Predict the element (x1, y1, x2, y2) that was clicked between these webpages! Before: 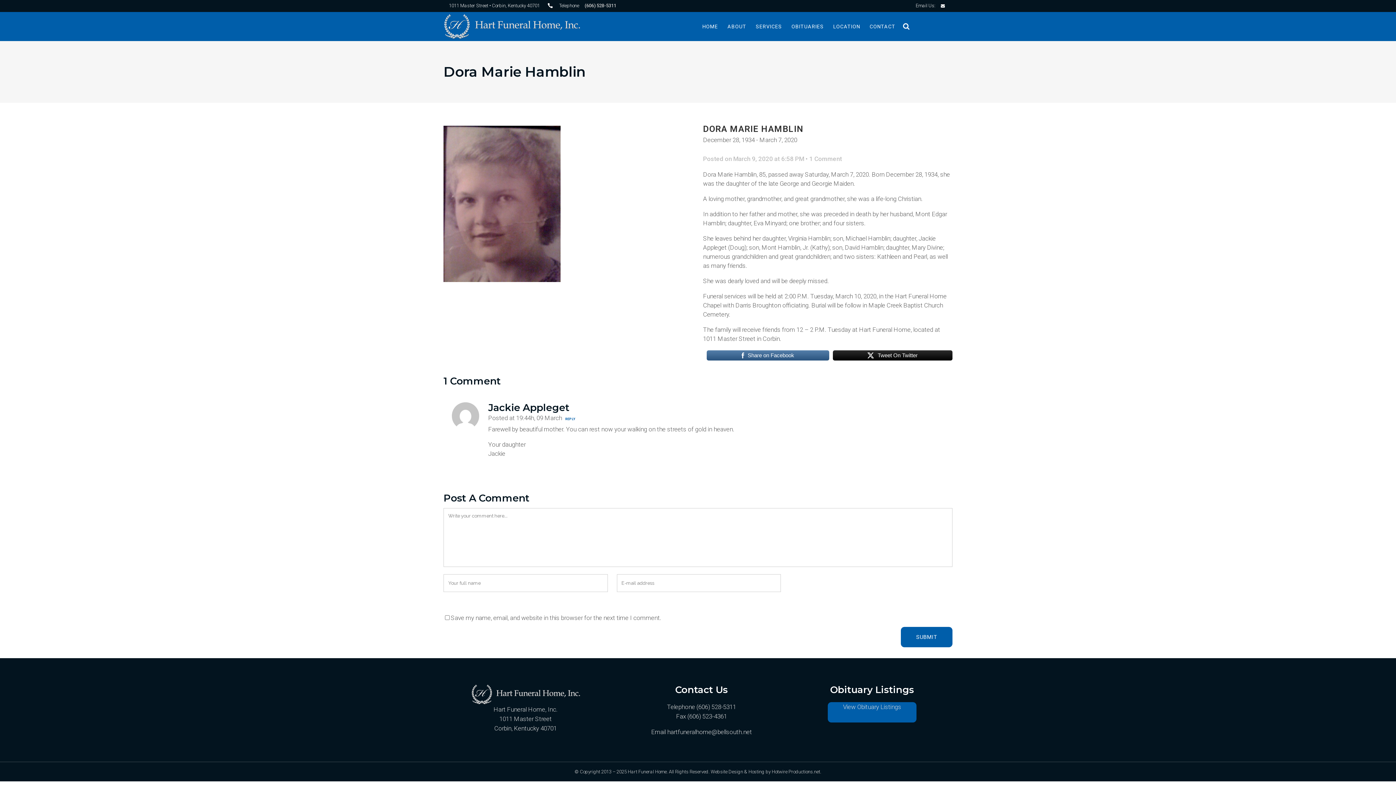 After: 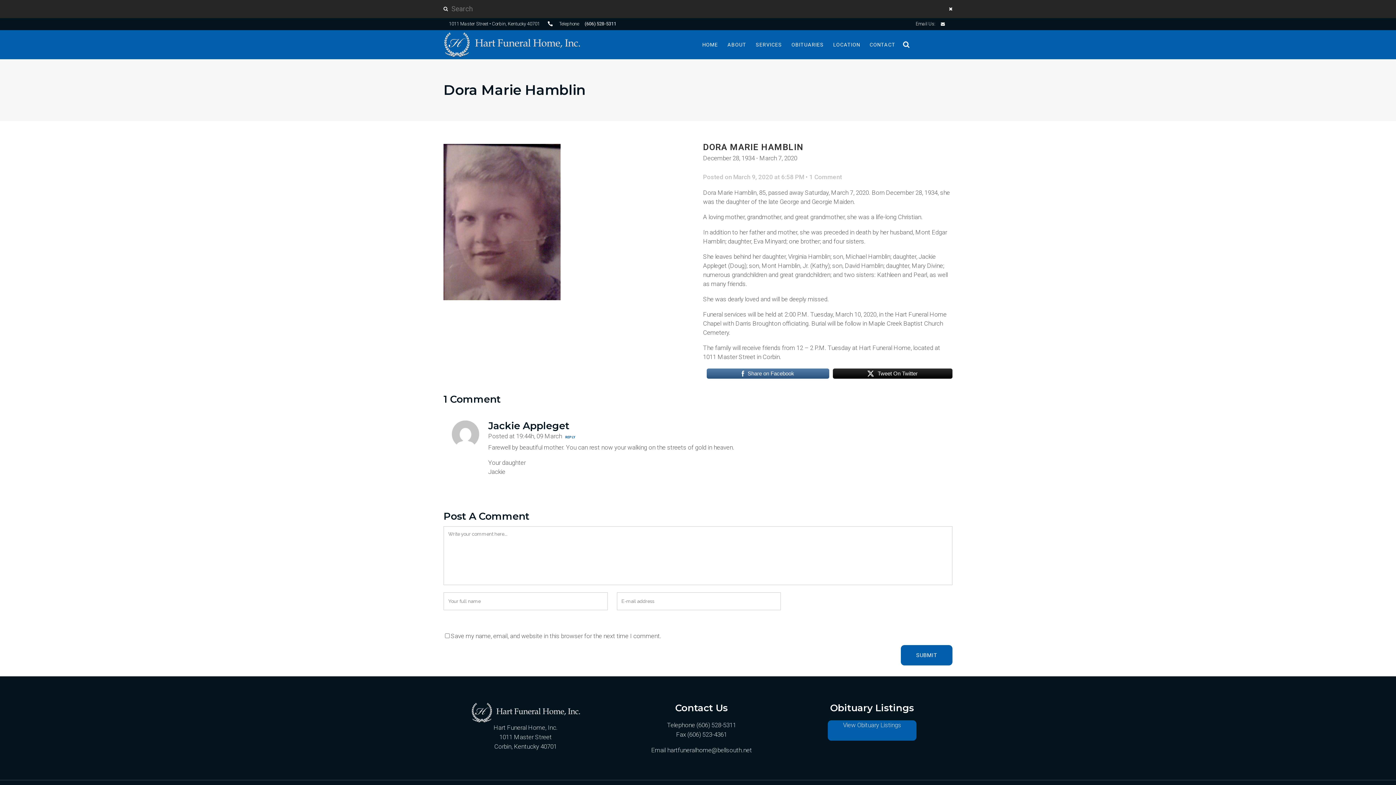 Action: bbox: (900, 21, 910, 28)